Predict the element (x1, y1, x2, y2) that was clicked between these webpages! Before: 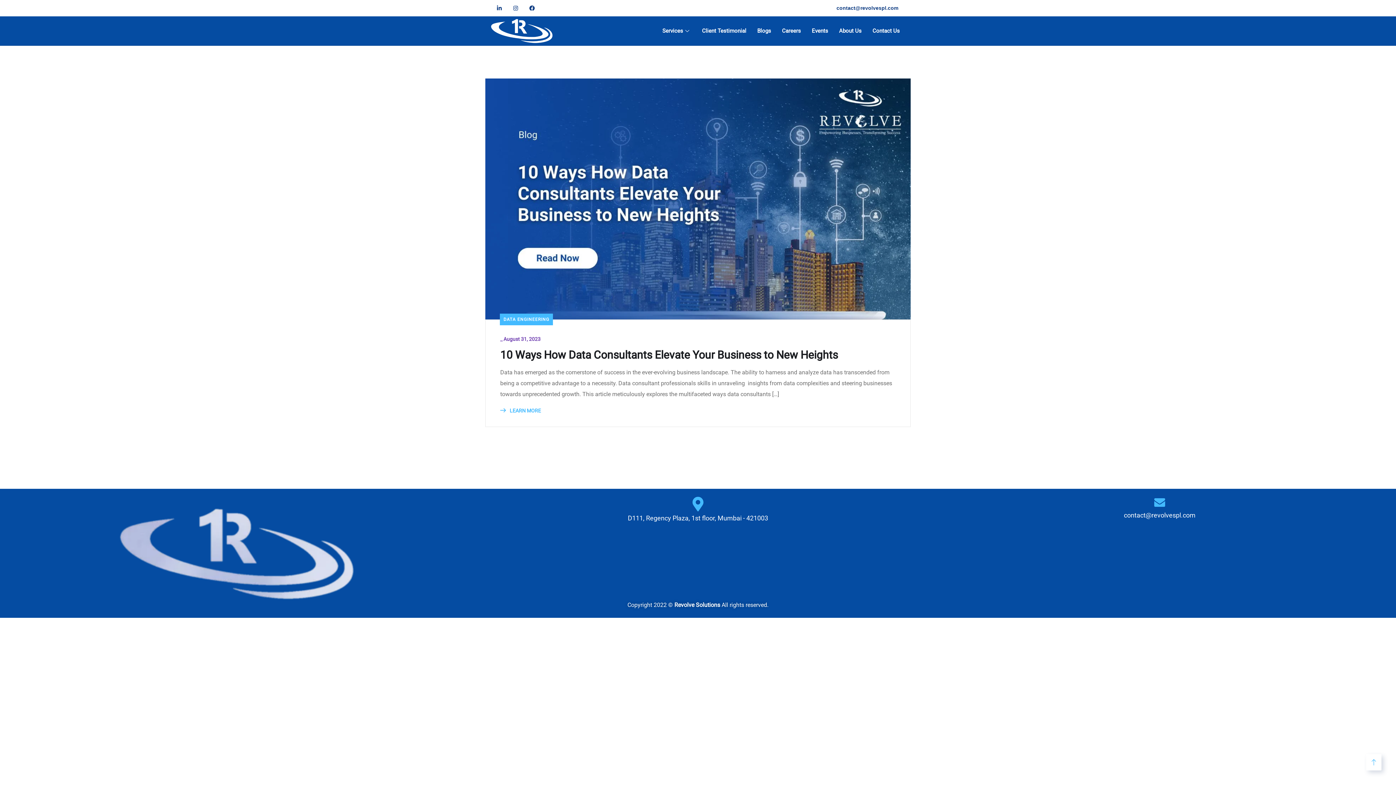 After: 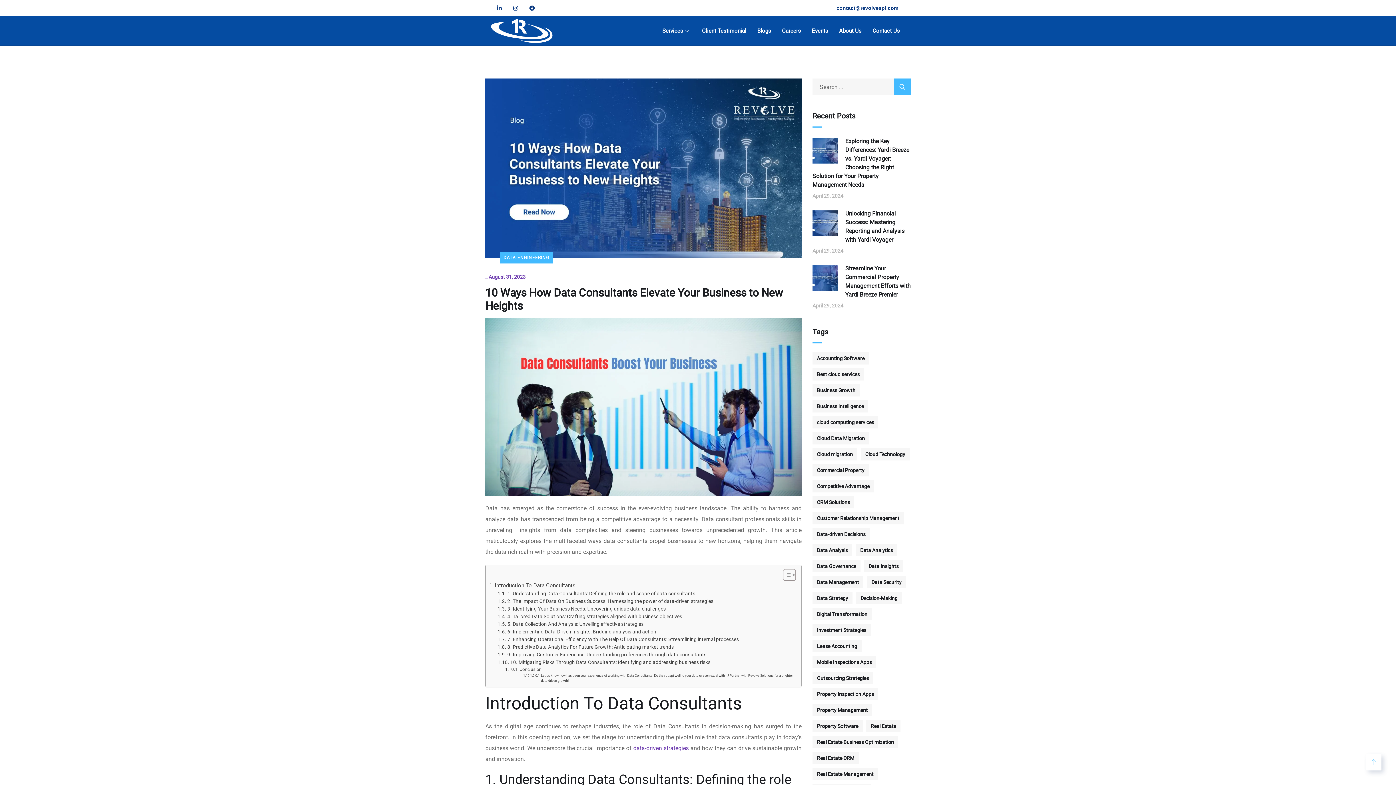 Action: label: August 31, 2023 bbox: (503, 336, 540, 342)